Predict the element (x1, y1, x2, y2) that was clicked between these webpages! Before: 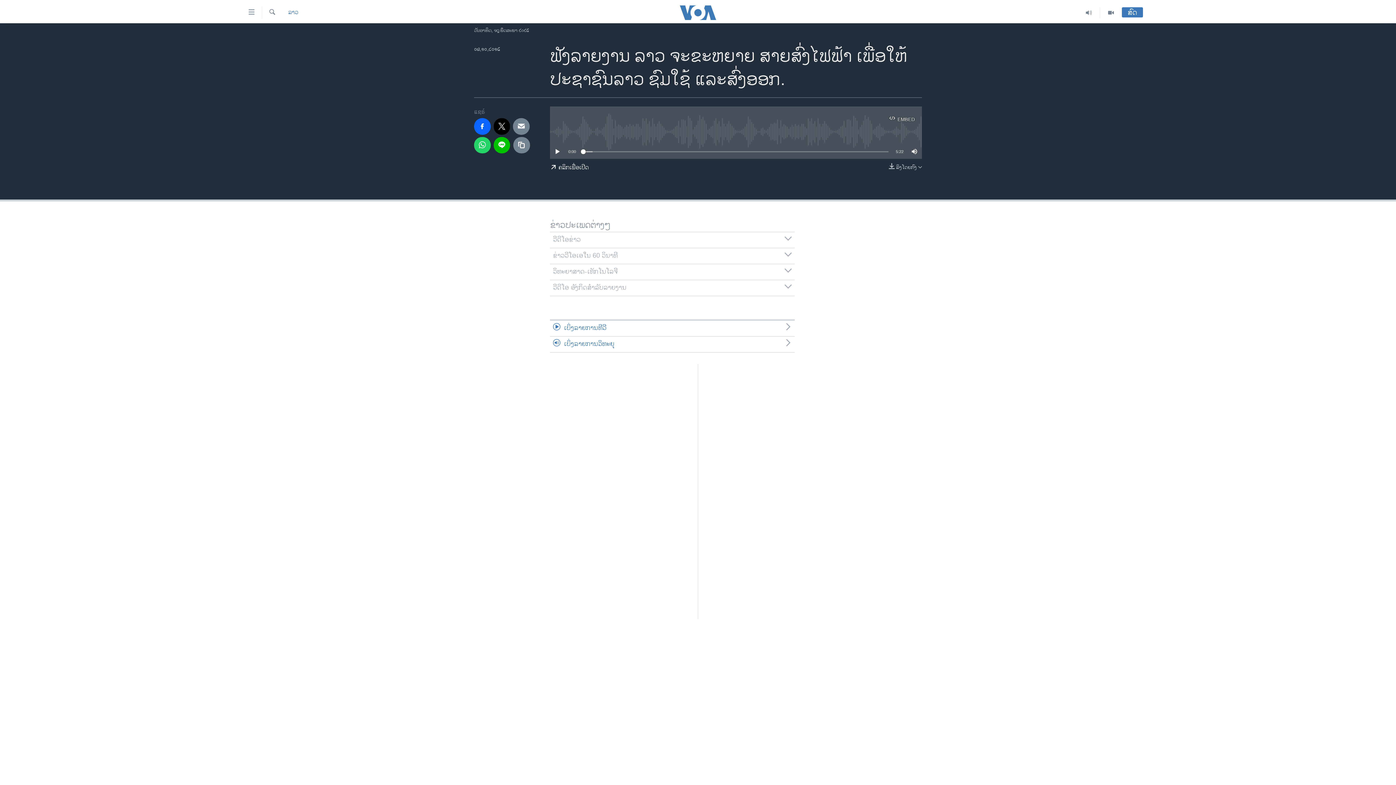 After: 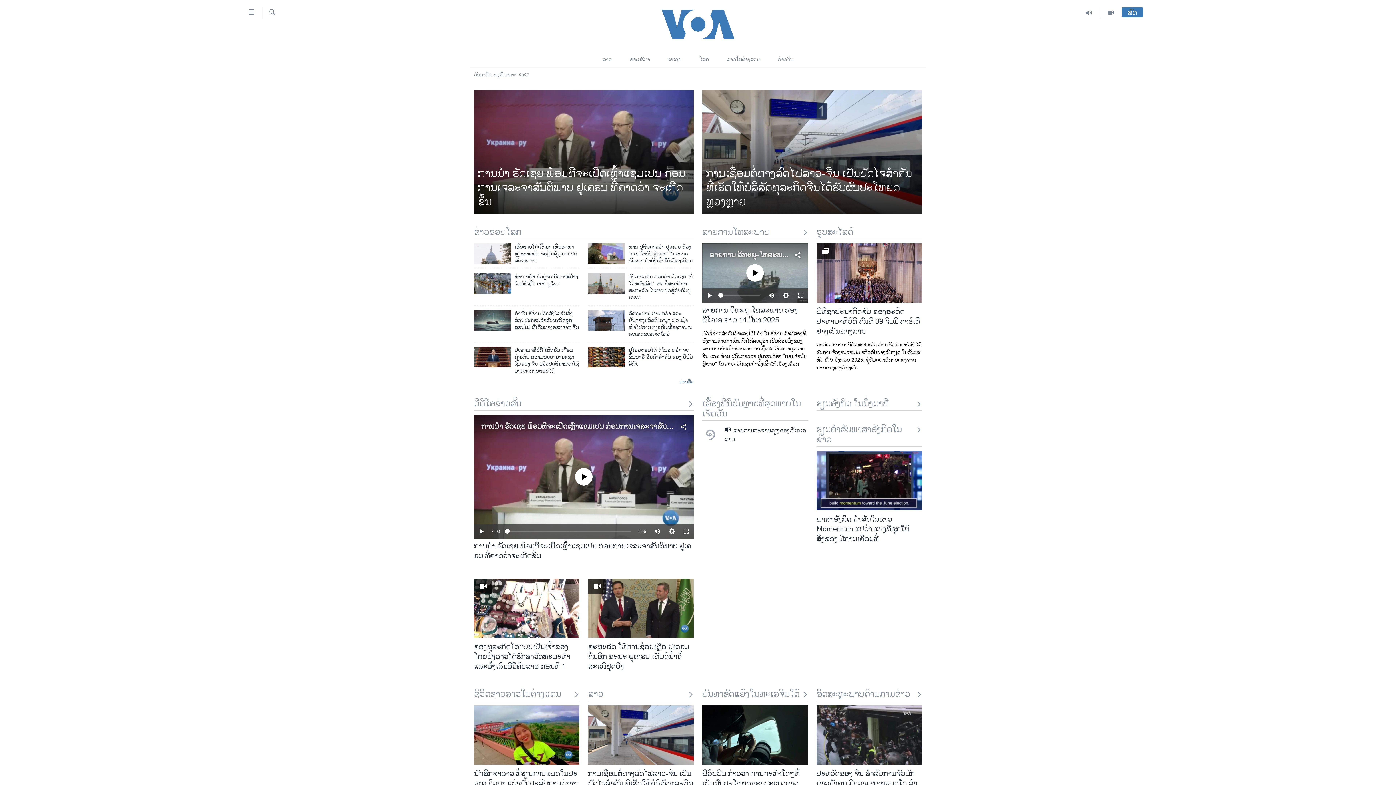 Action: bbox: (661, 5, 734, 19)